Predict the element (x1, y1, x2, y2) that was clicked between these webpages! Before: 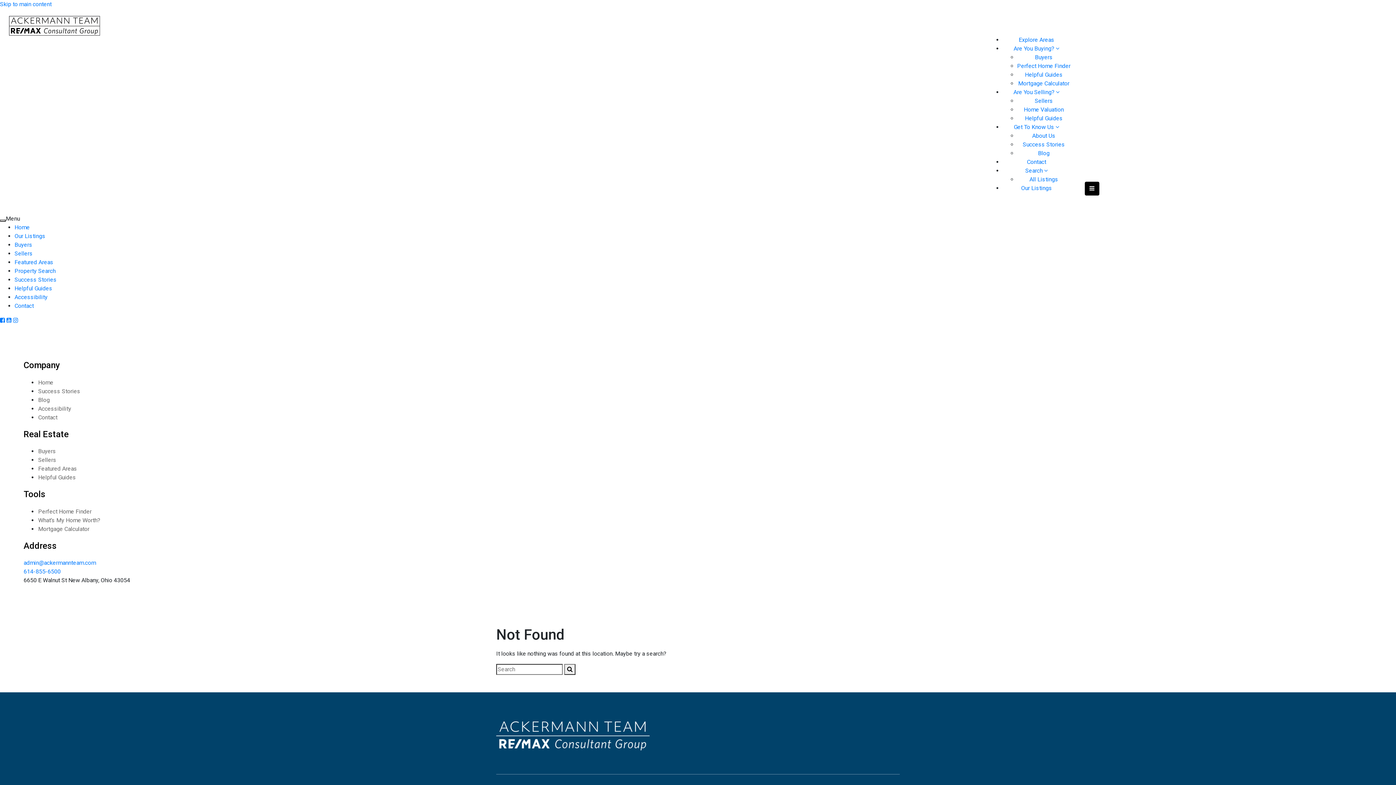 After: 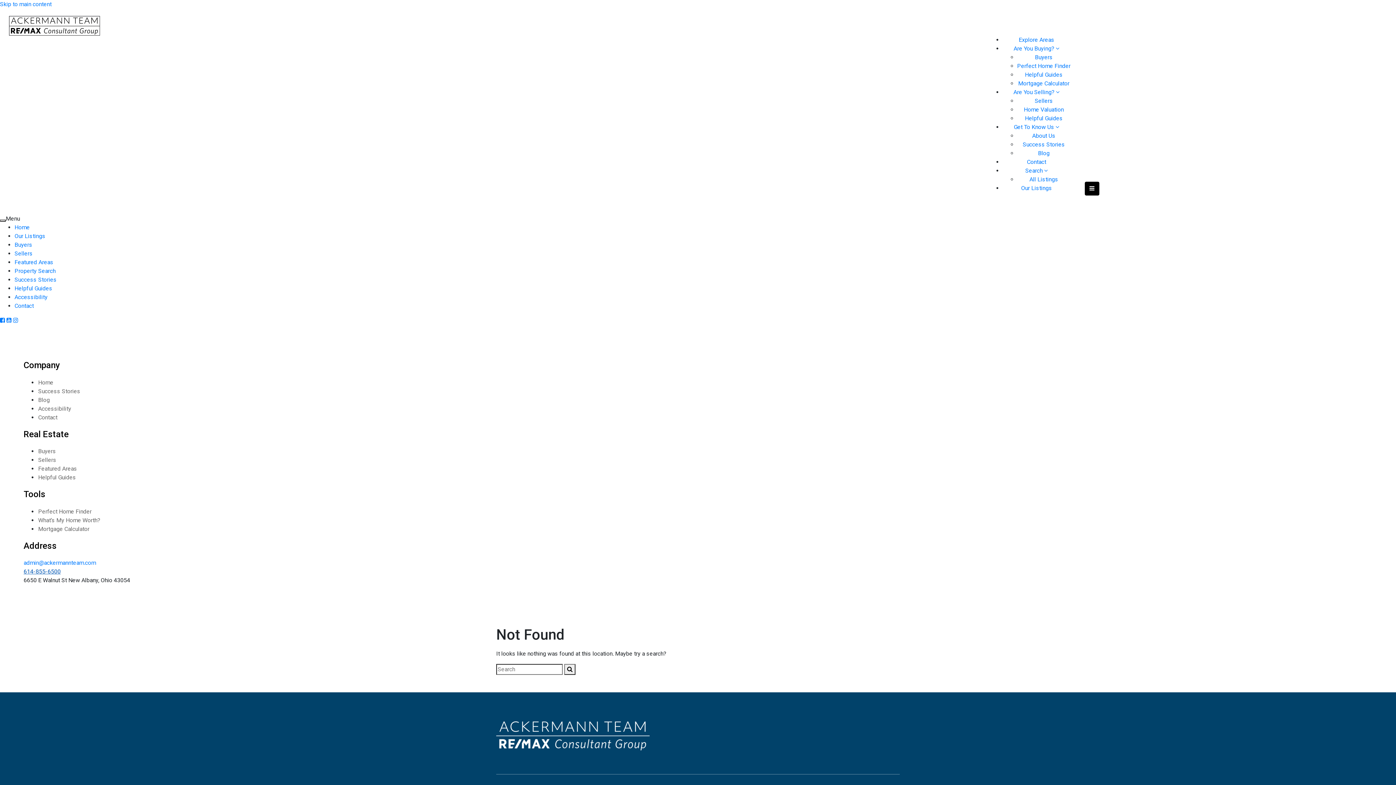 Action: bbox: (23, 568, 60, 575) label: 614-855-6500